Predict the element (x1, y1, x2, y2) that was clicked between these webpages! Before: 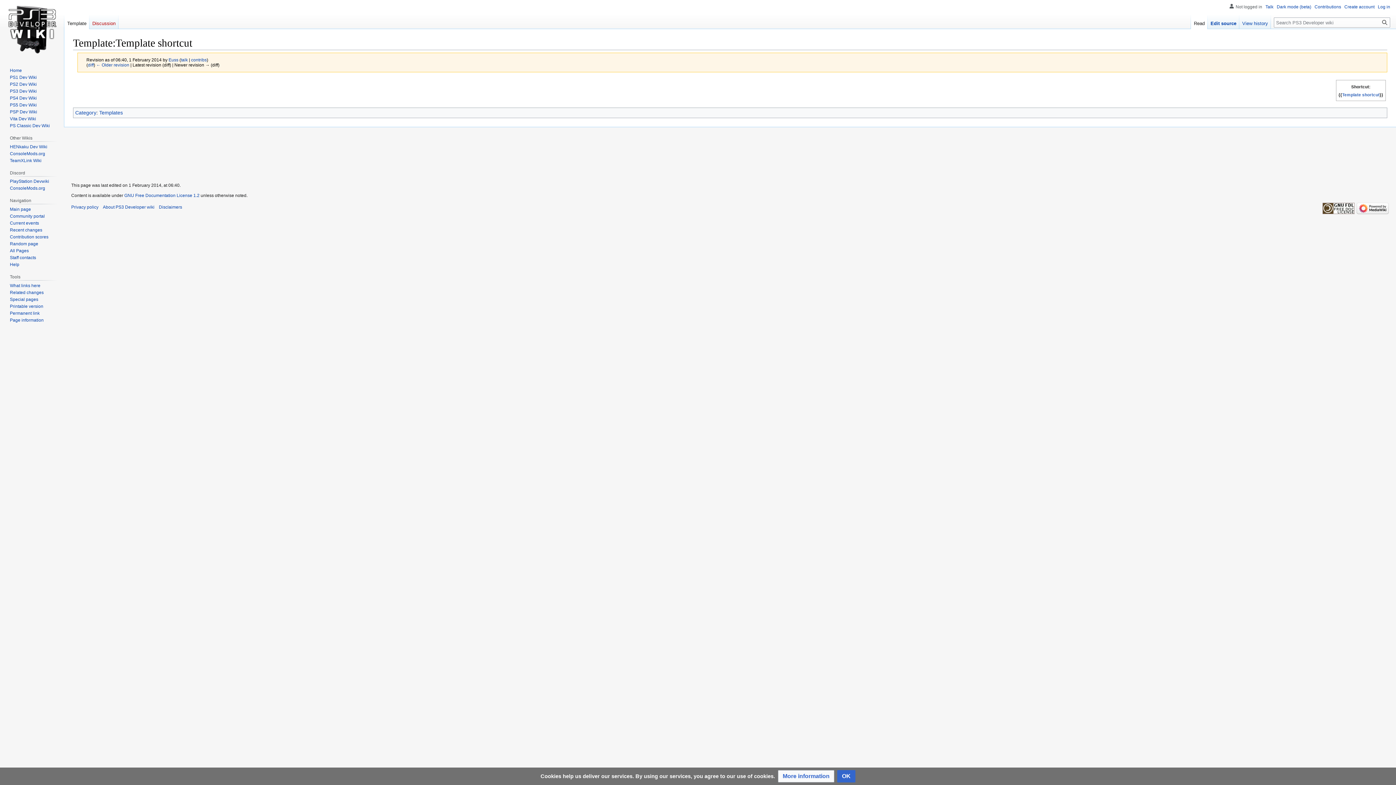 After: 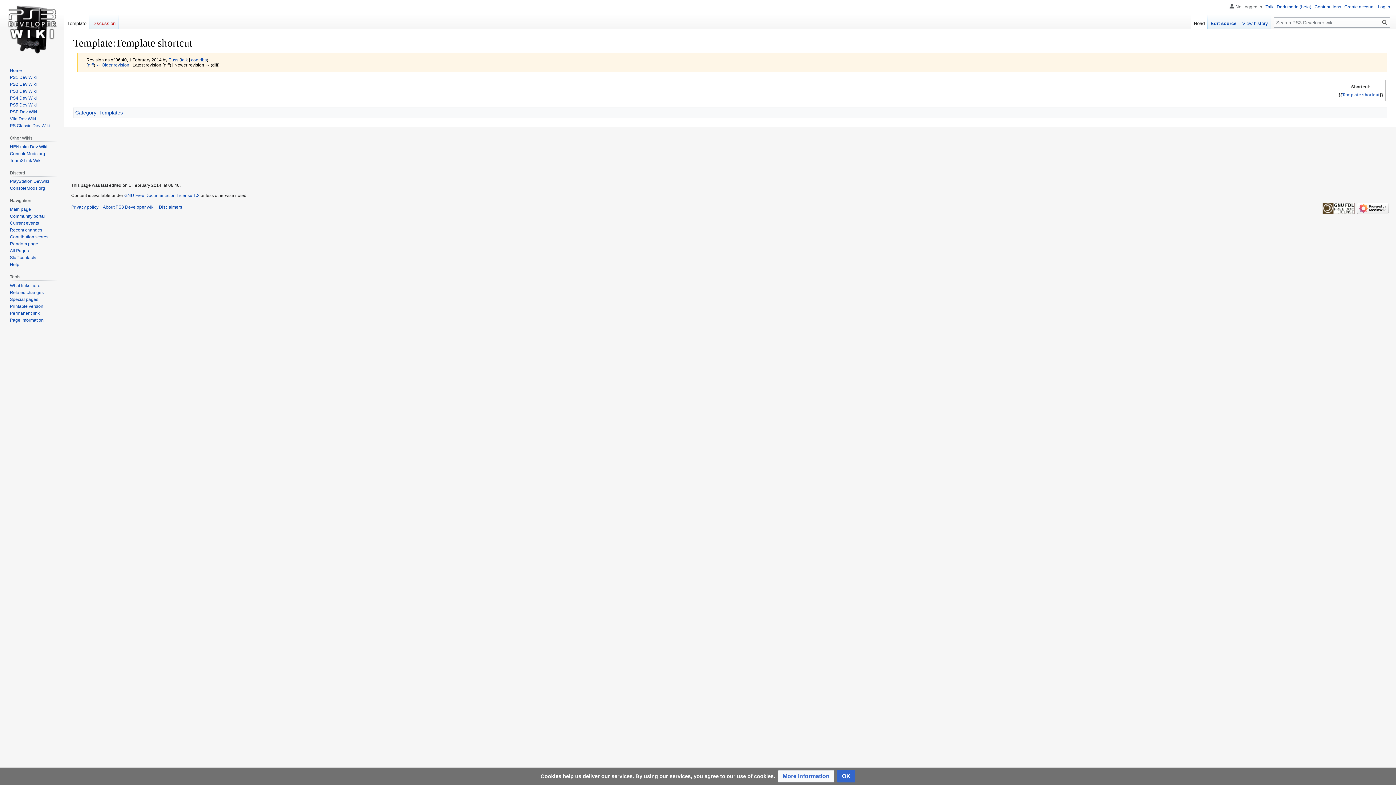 Action: bbox: (9, 102, 36, 107) label: PS5 Dev Wiki